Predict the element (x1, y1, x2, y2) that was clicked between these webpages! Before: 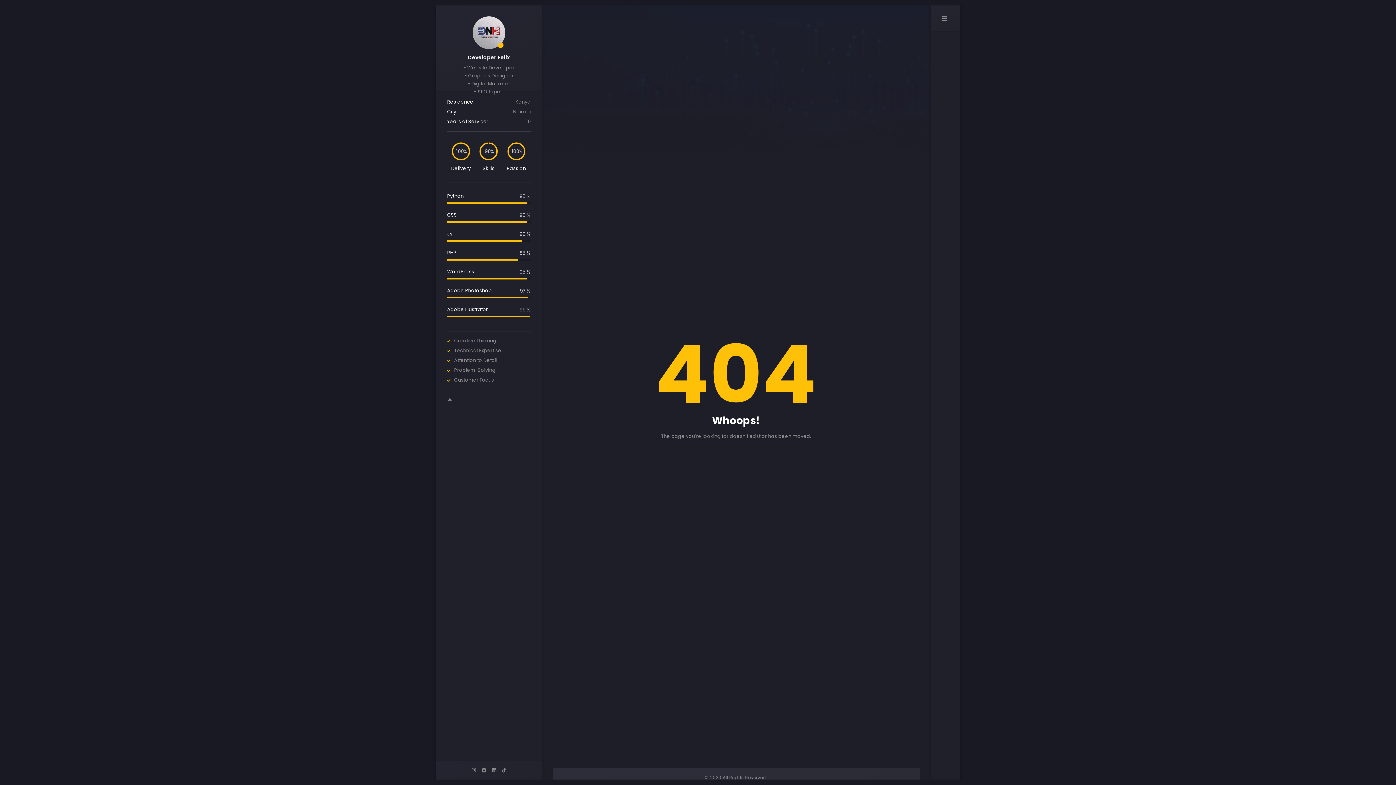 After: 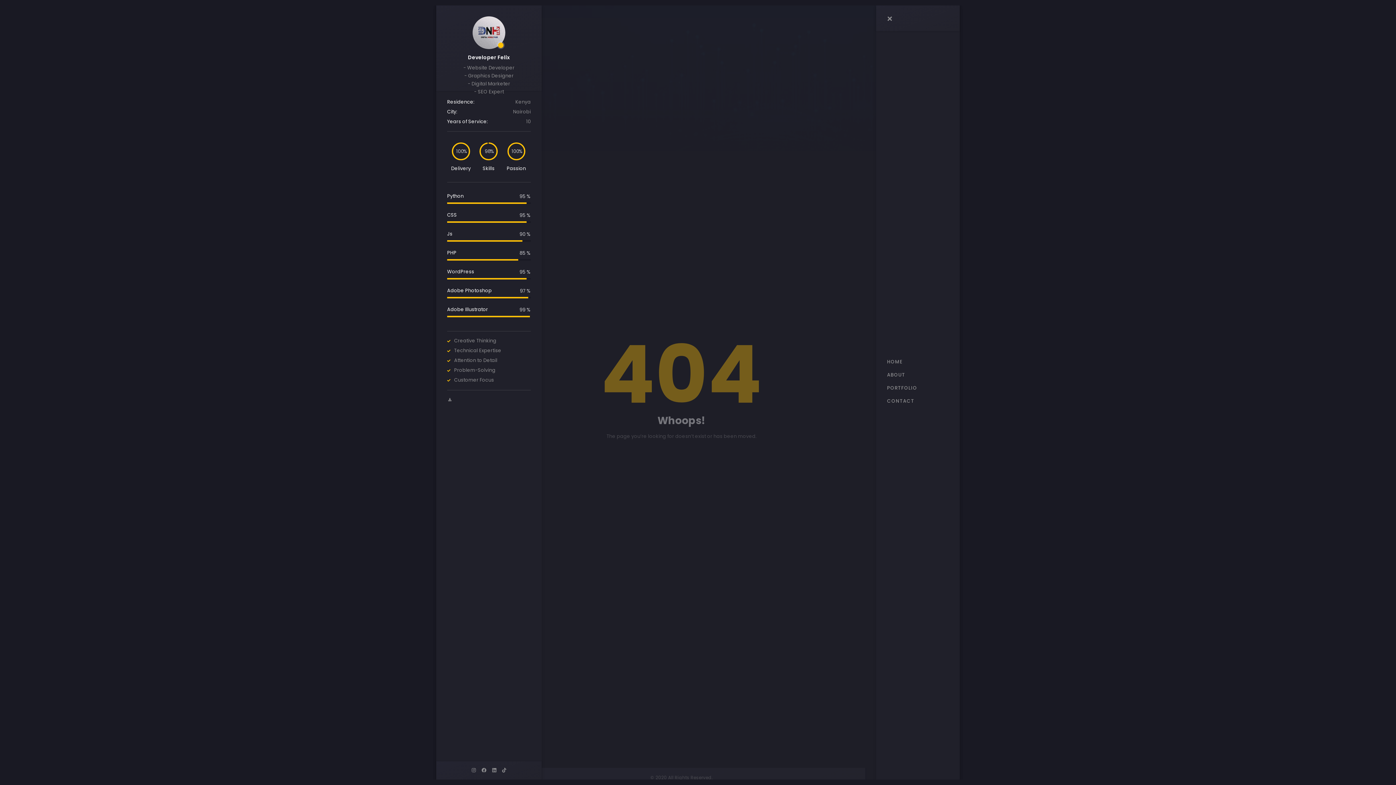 Action: bbox: (930, 5, 952, 27)